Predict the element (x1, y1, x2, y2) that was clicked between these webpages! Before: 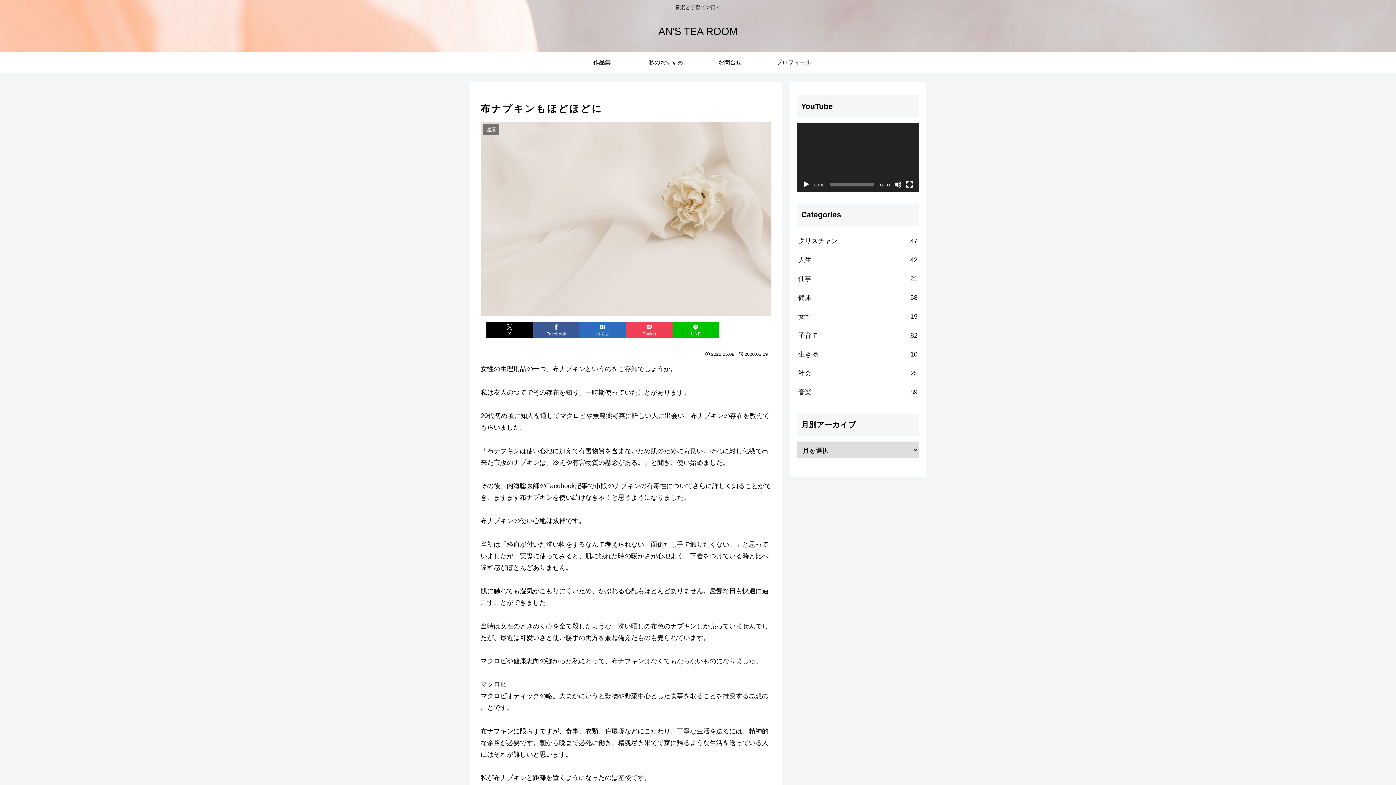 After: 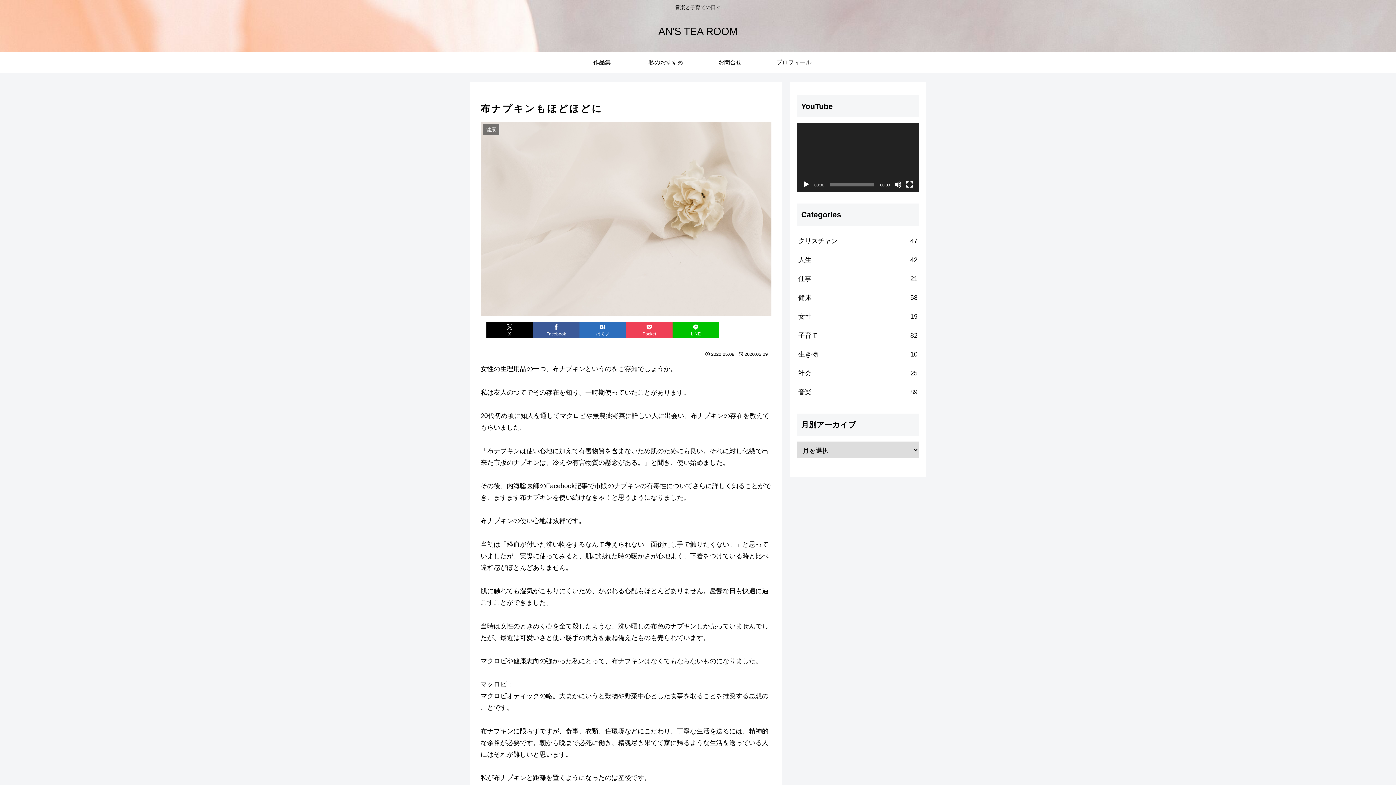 Action: bbox: (802, 181, 810, 188) label: 再生